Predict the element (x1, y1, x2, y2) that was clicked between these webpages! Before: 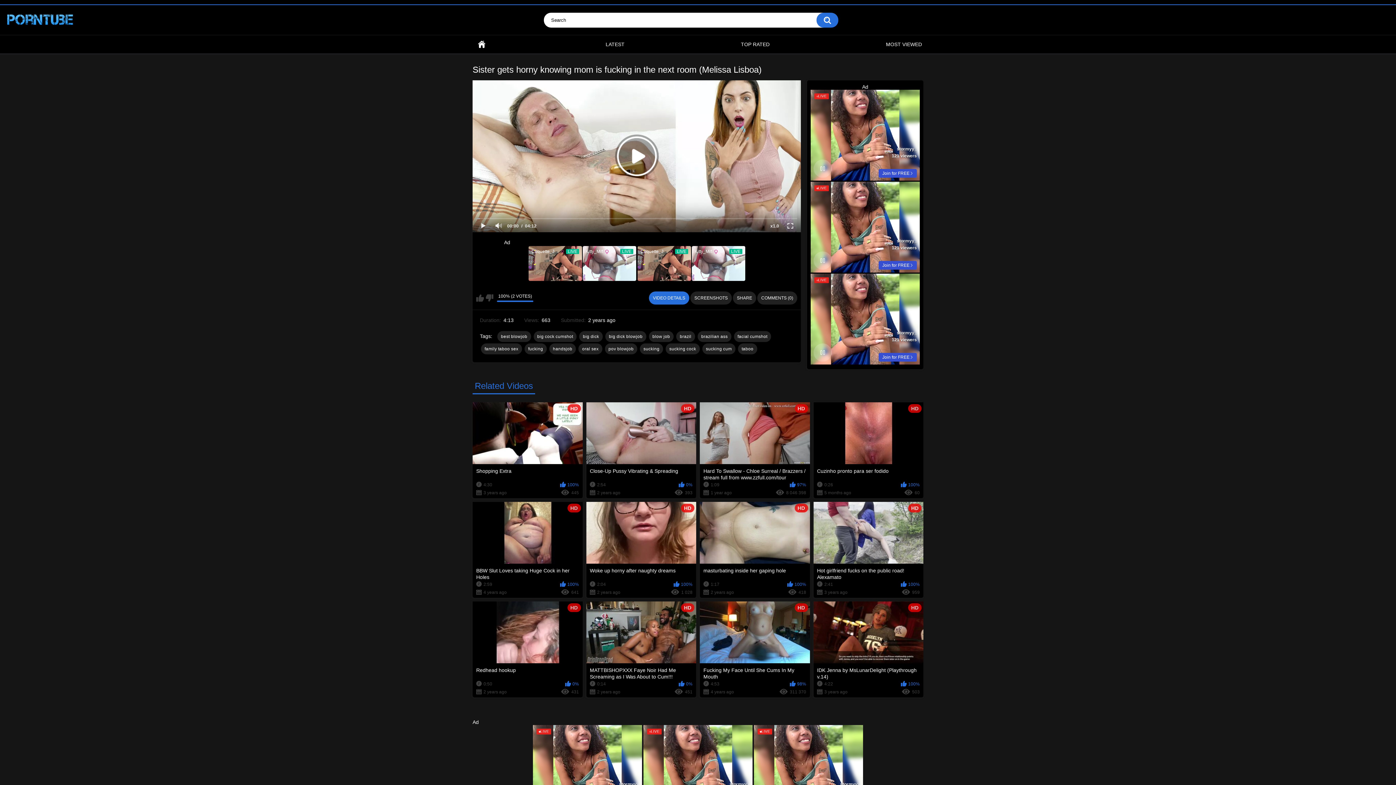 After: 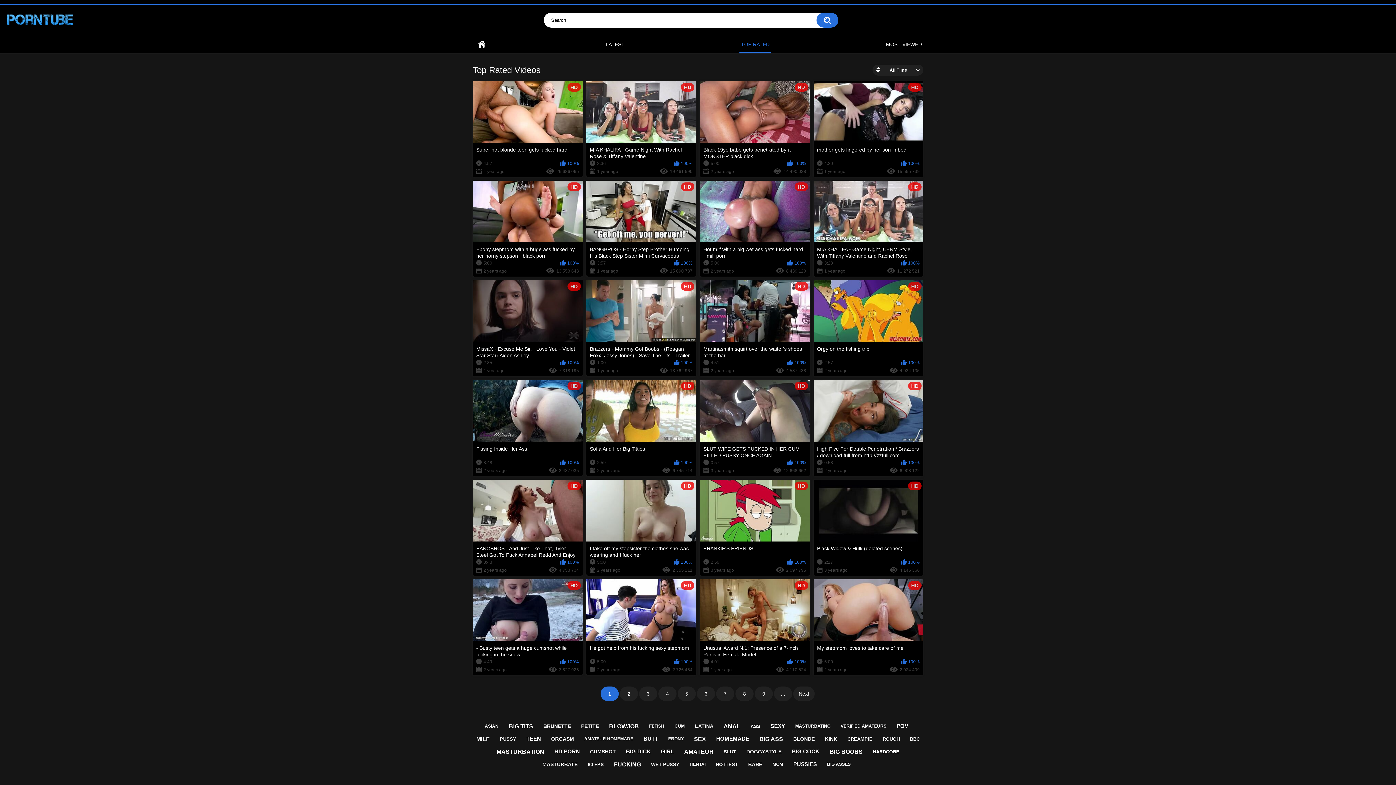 Action: bbox: (739, 35, 771, 53) label: TOP RATED